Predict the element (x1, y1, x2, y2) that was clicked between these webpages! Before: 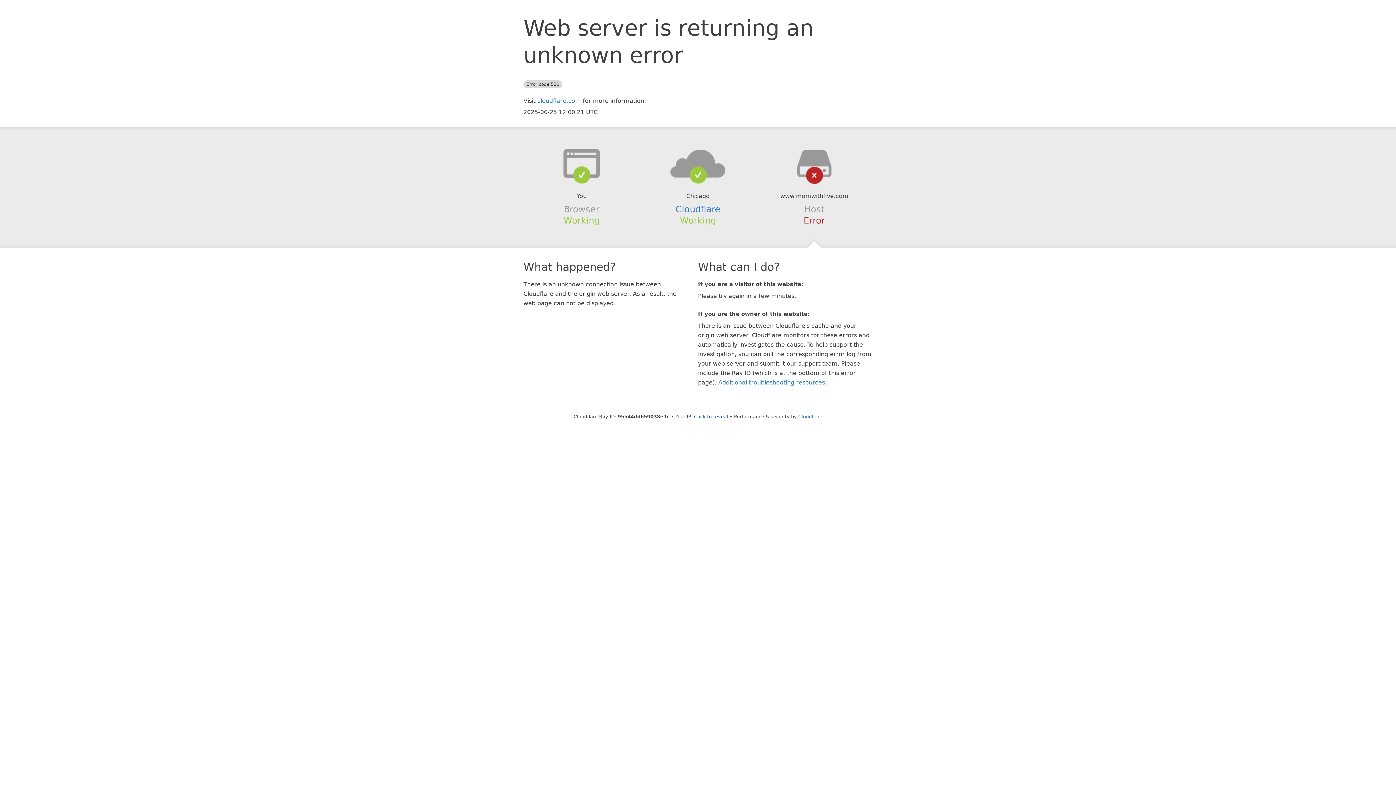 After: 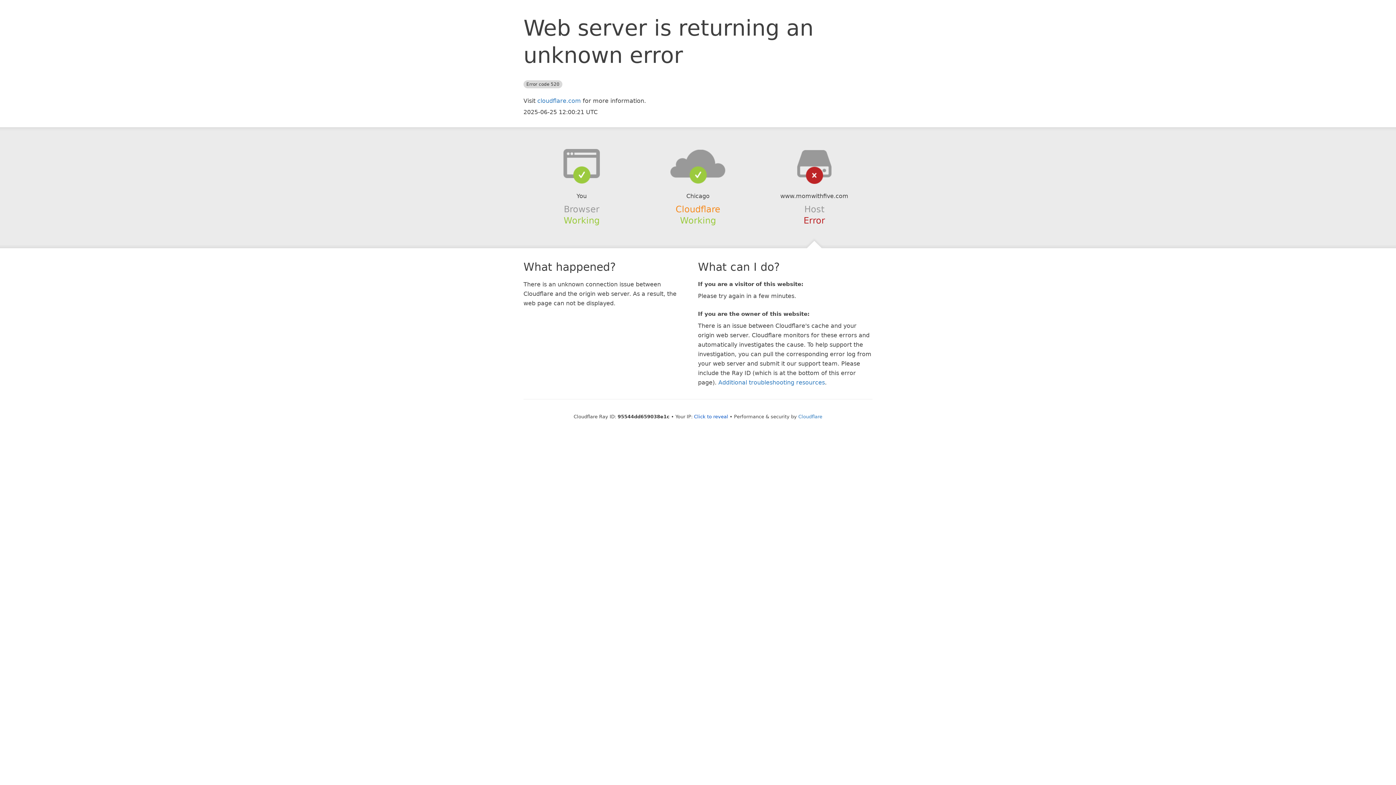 Action: bbox: (675, 204, 720, 214) label: Cloudflare